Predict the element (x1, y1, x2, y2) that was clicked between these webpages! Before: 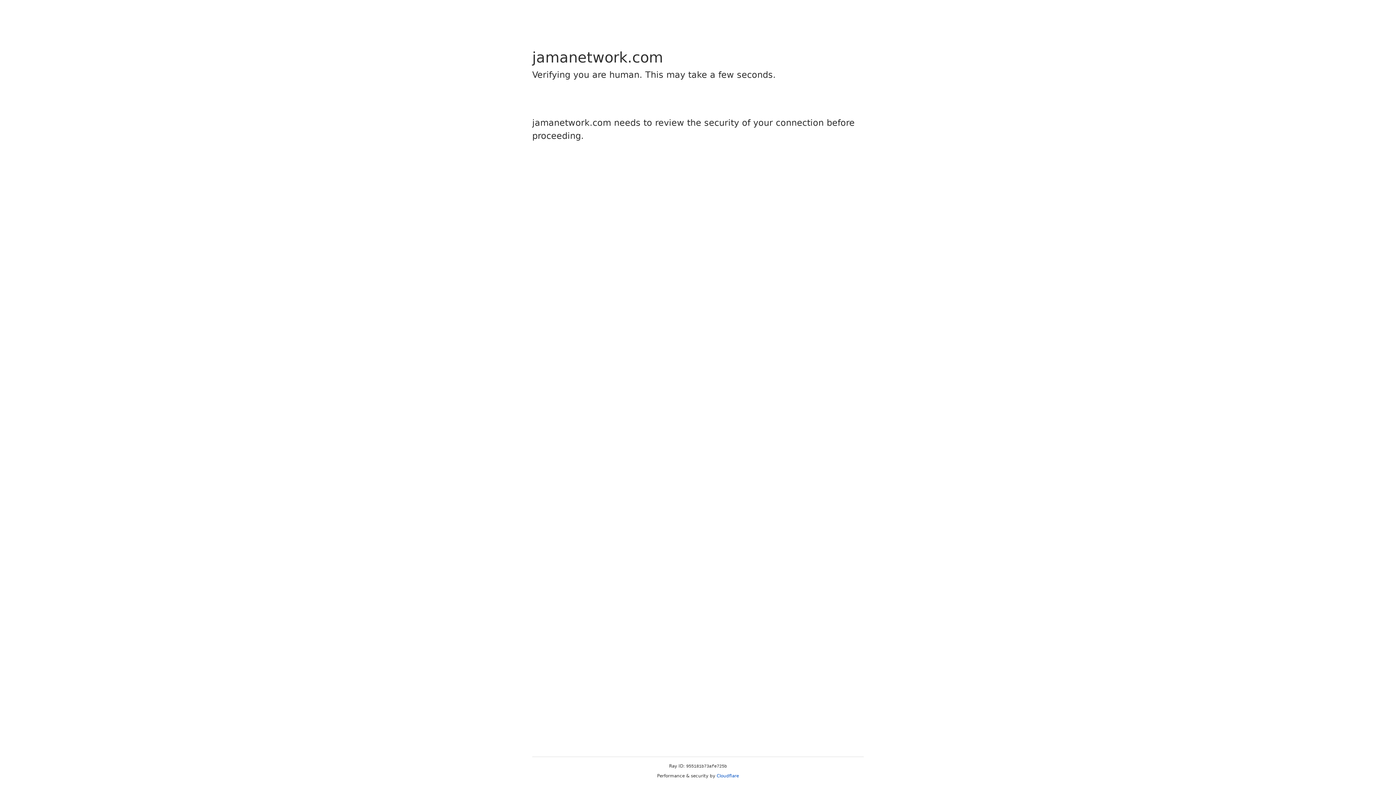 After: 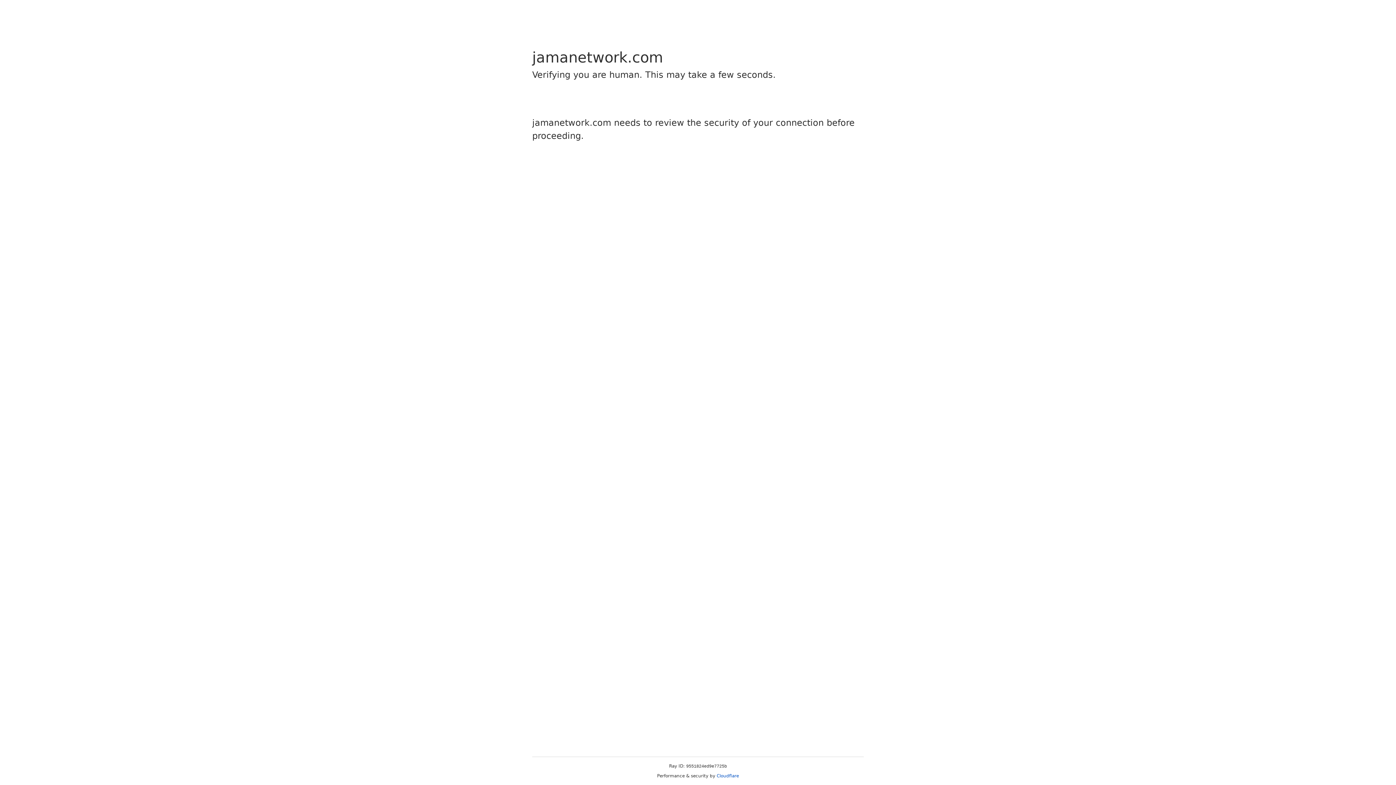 Action: bbox: (716, 773, 739, 778) label: Cloudflare